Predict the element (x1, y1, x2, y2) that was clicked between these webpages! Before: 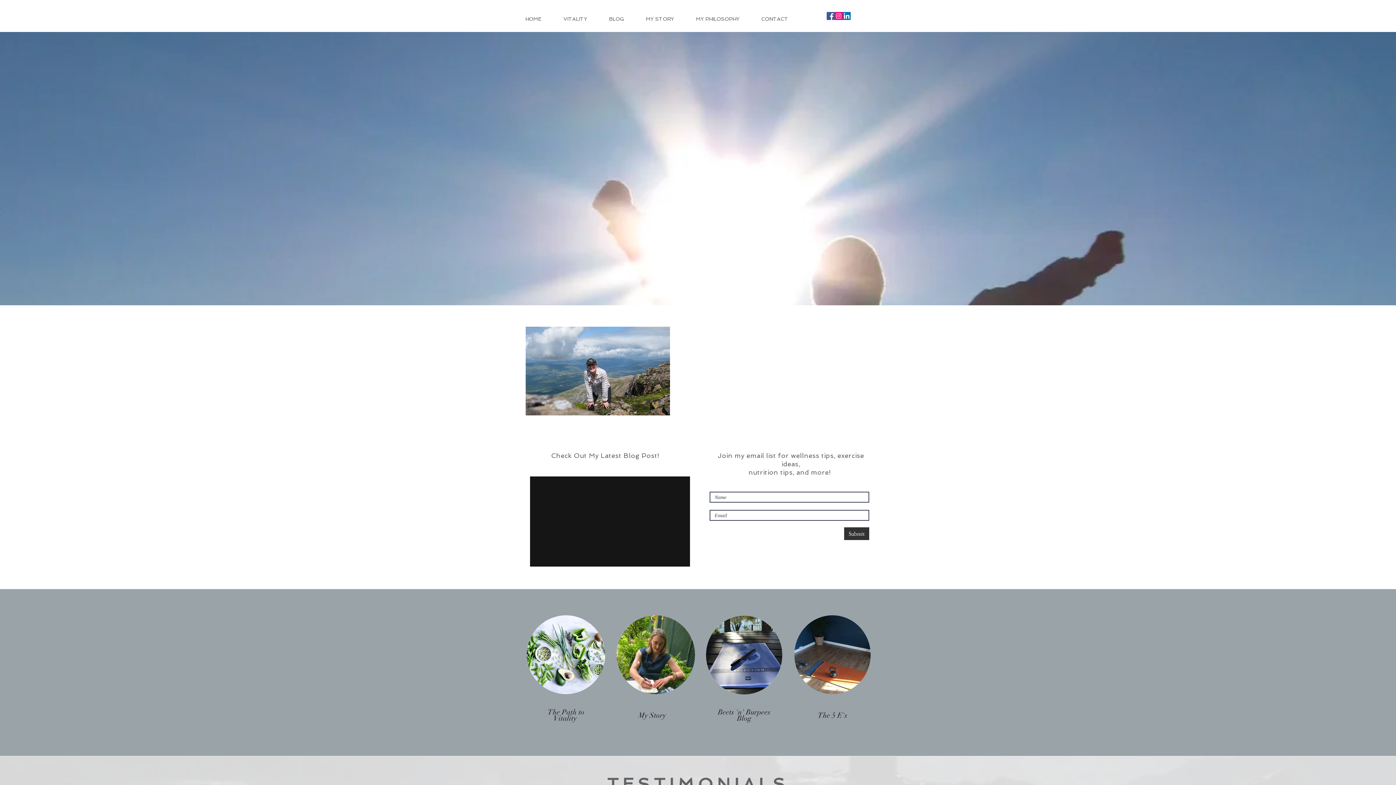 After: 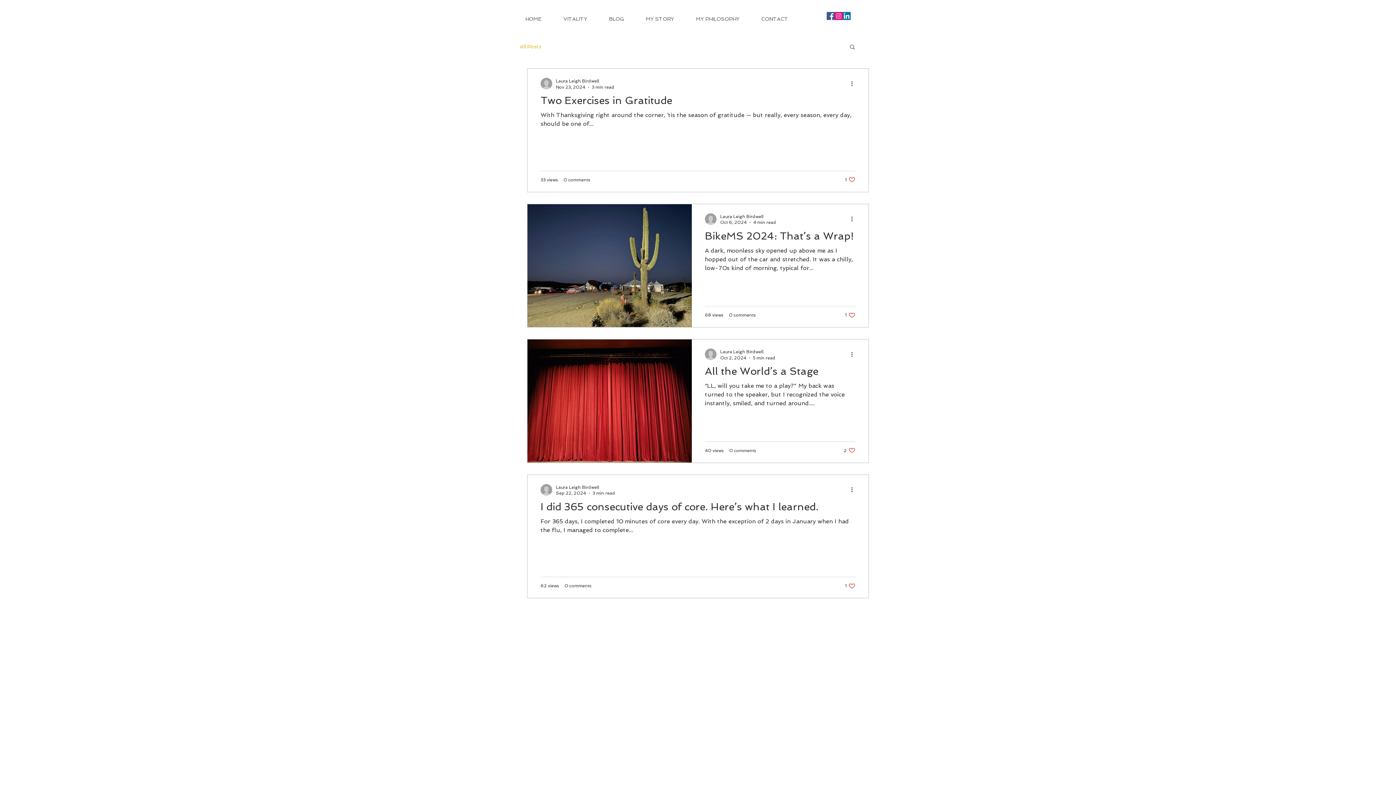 Action: bbox: (706, 615, 782, 694)